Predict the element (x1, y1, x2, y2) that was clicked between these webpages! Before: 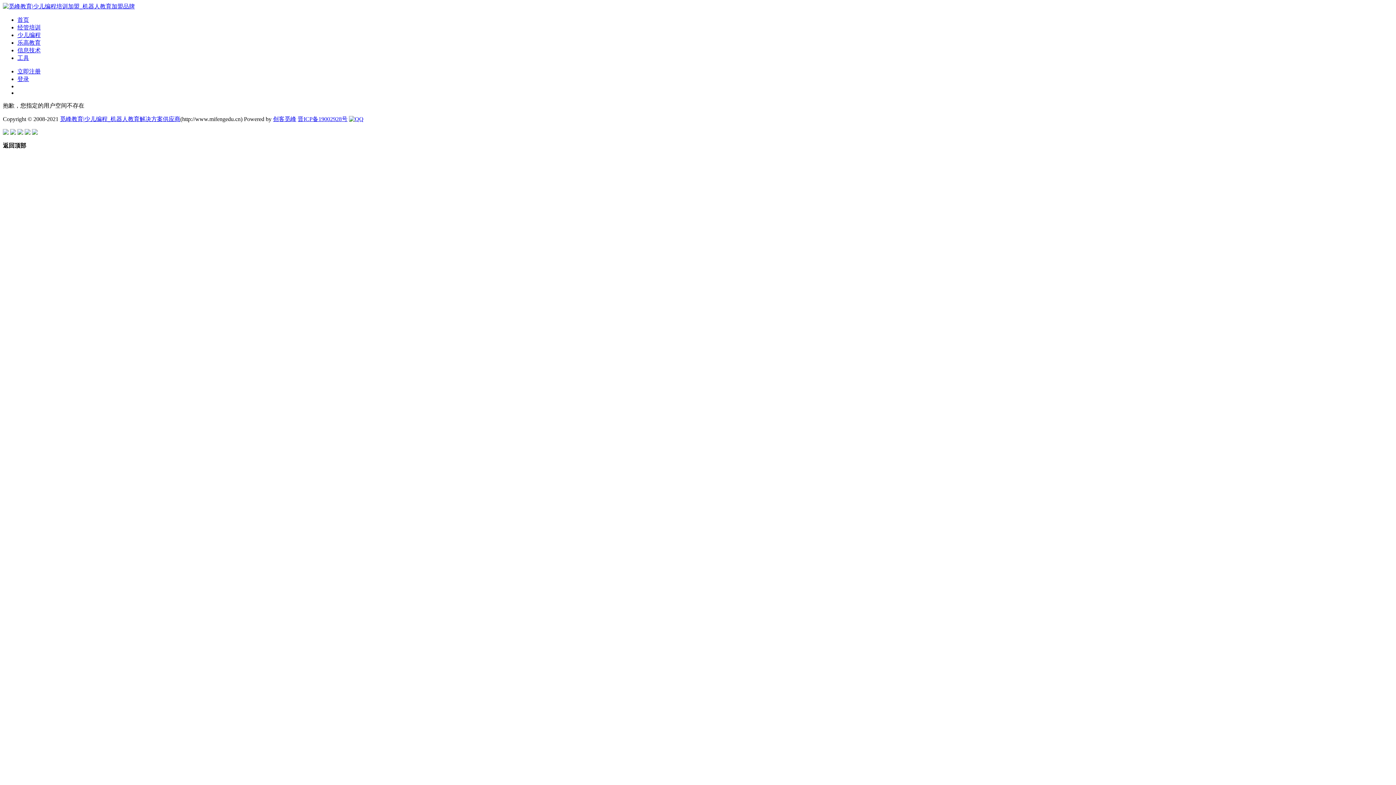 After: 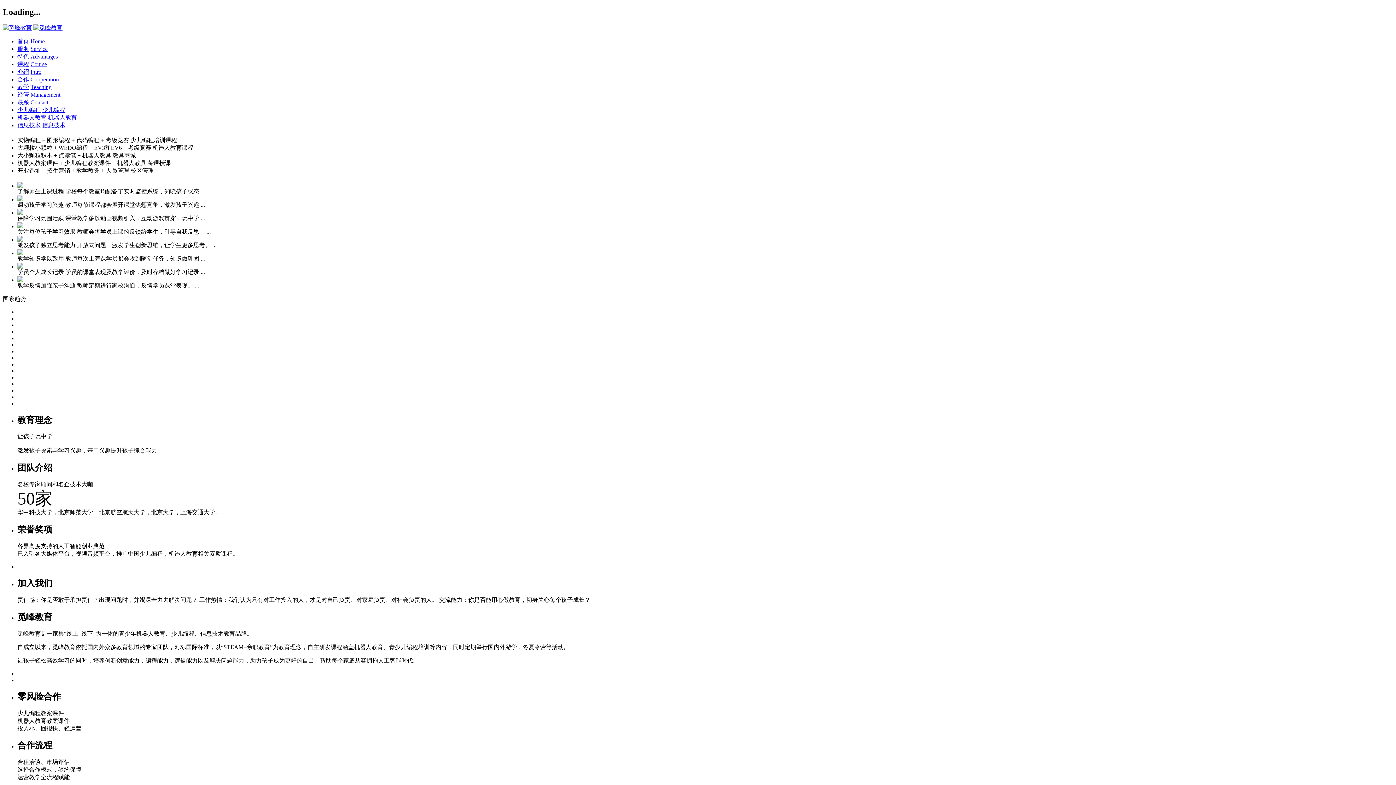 Action: bbox: (17, 16, 29, 22) label: 首页